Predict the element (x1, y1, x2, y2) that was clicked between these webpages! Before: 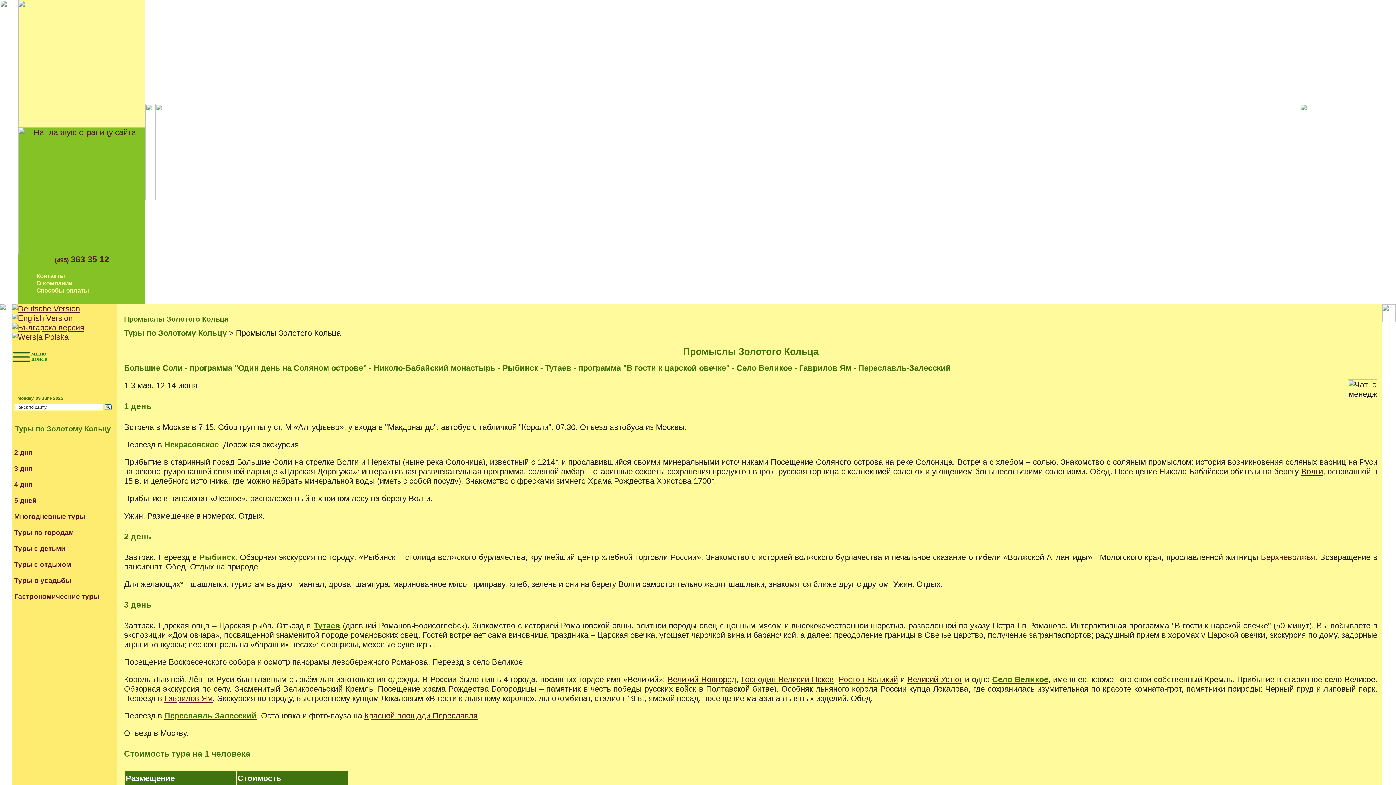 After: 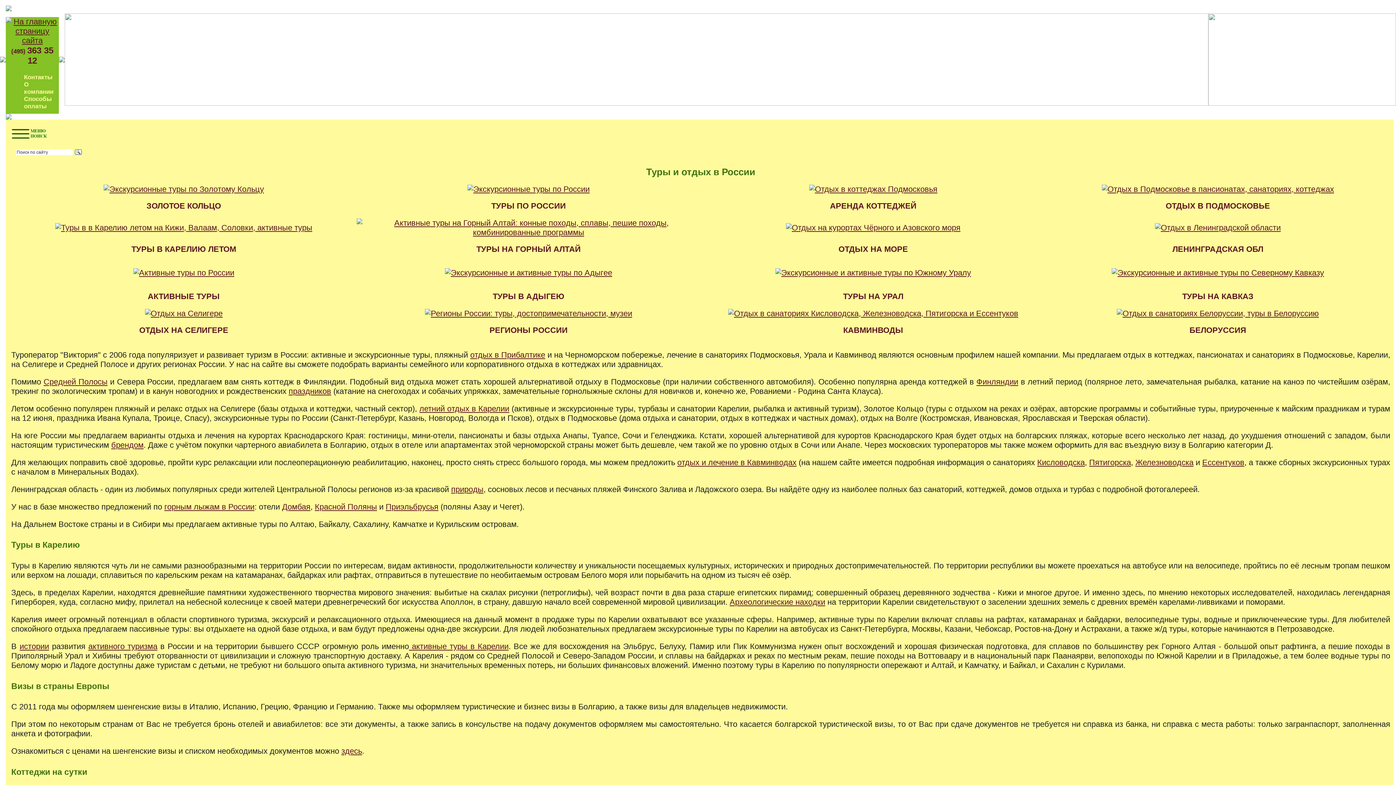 Action: bbox: (18, 127, 145, 136)